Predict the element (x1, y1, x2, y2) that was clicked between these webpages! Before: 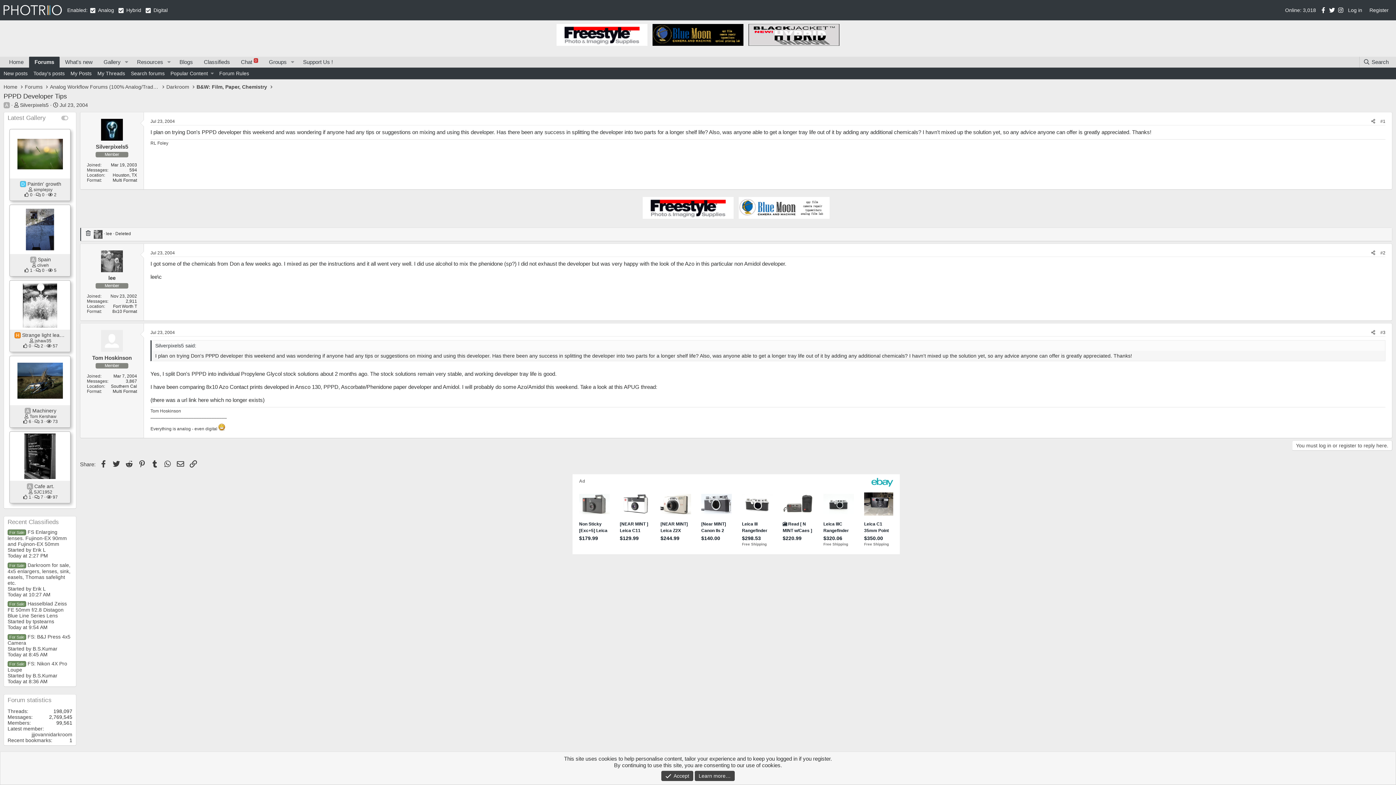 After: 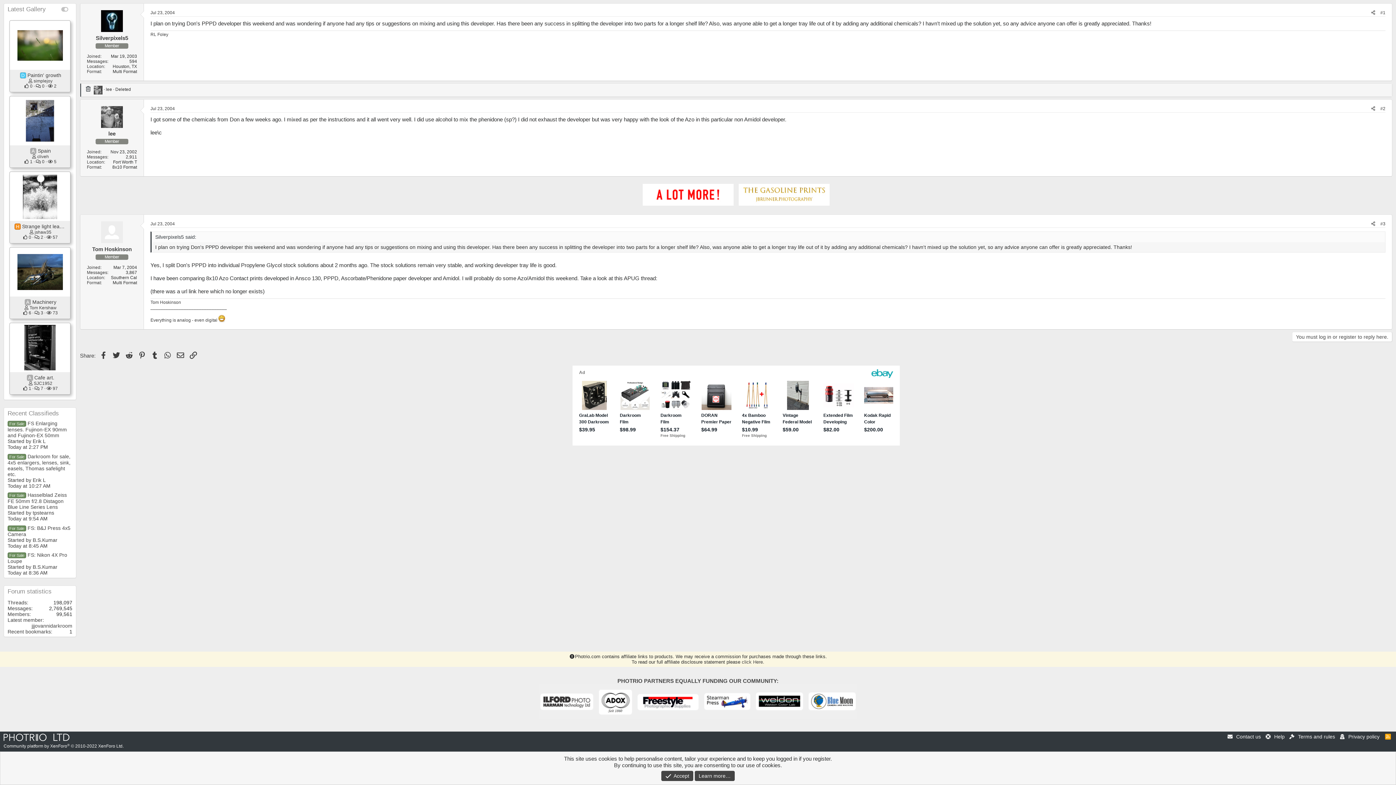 Action: label: Jul 23, 2004 bbox: (150, 250, 174, 255)